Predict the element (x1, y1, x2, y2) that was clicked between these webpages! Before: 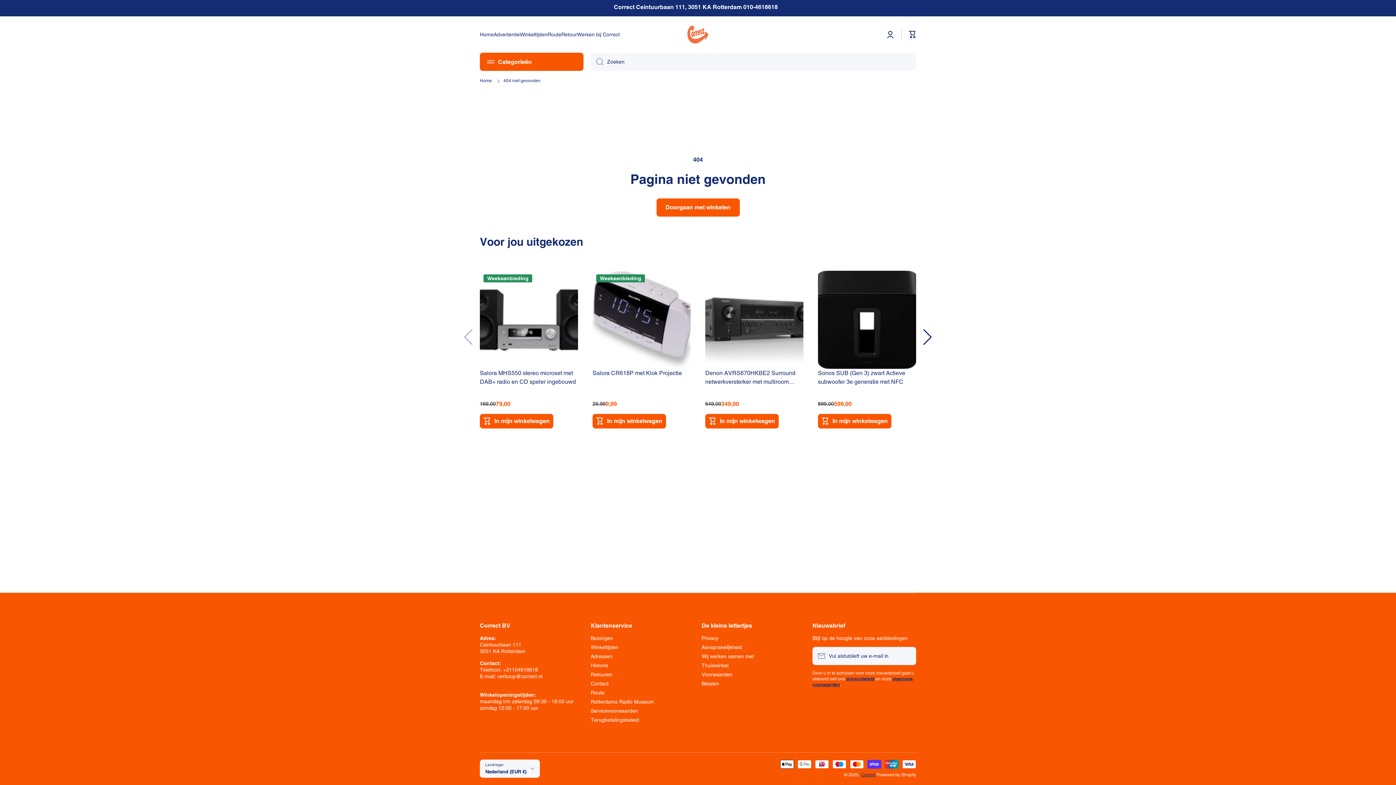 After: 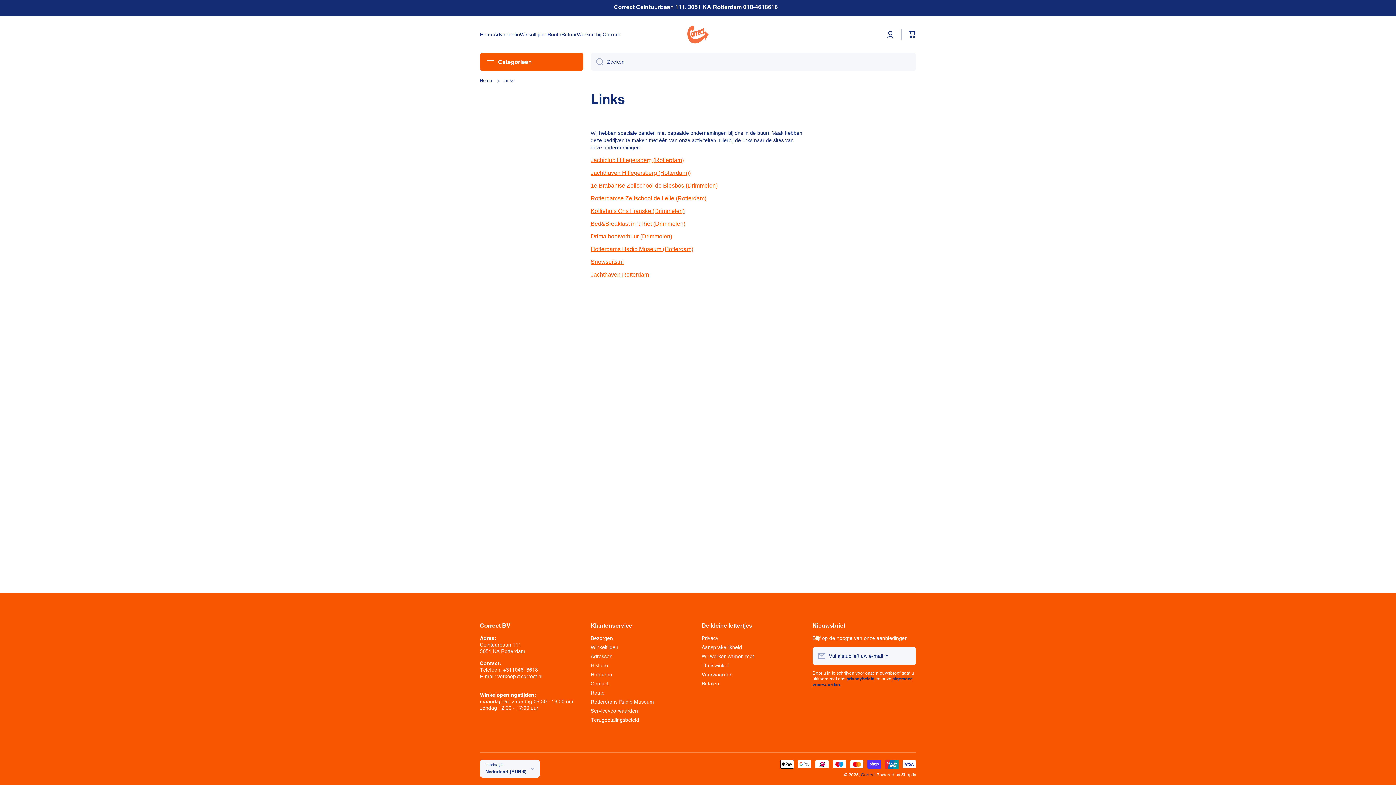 Action: label: Wij werken samen met bbox: (701, 650, 754, 660)